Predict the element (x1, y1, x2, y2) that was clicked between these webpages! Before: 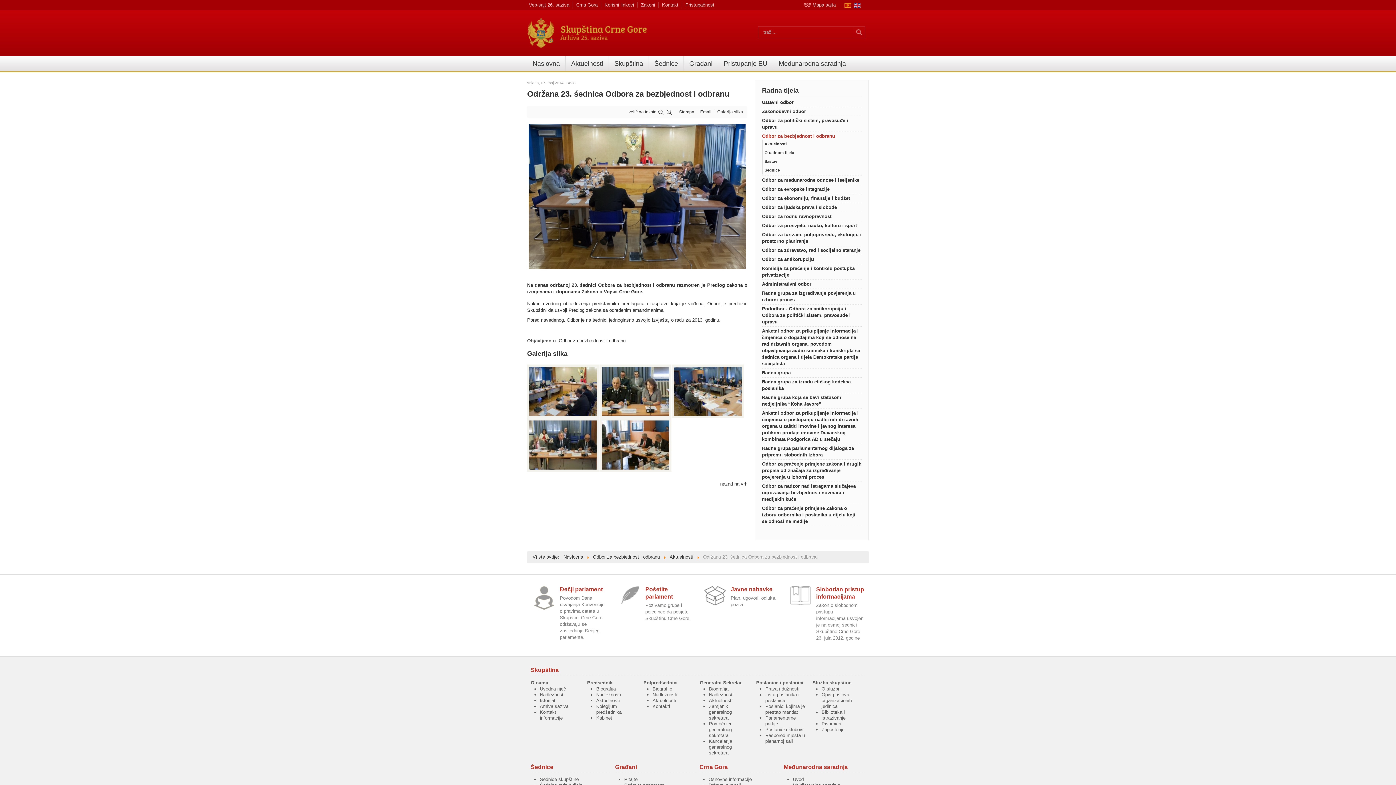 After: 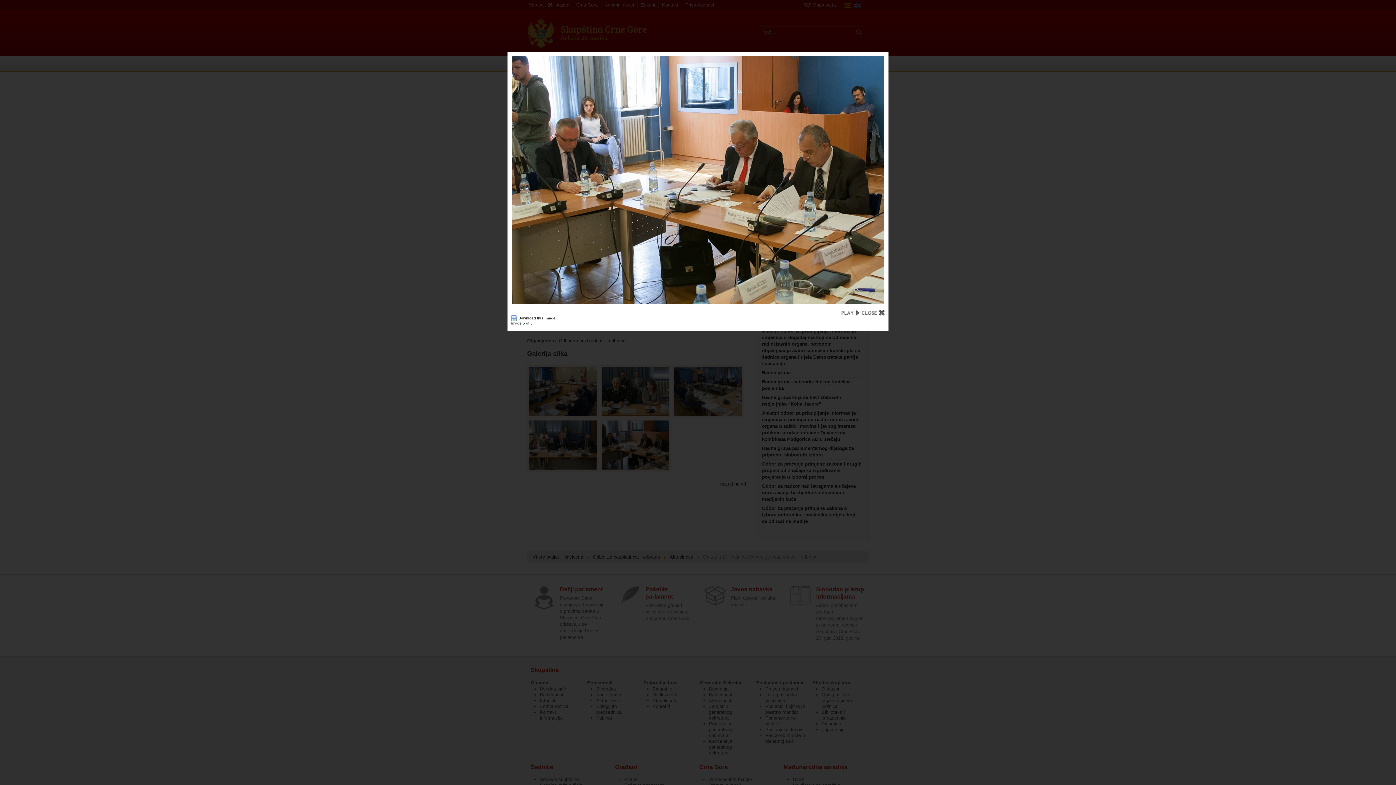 Action: bbox: (599, 418, 671, 471)